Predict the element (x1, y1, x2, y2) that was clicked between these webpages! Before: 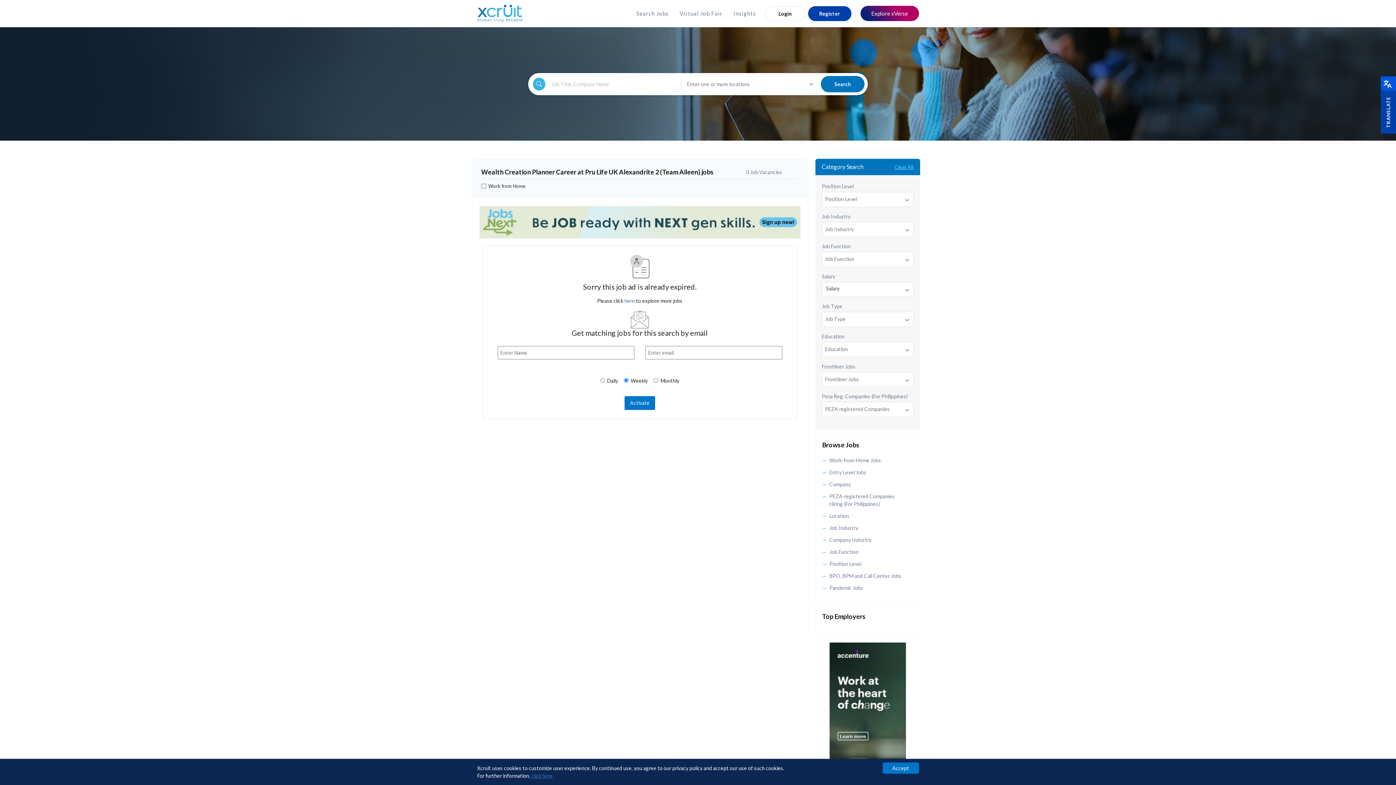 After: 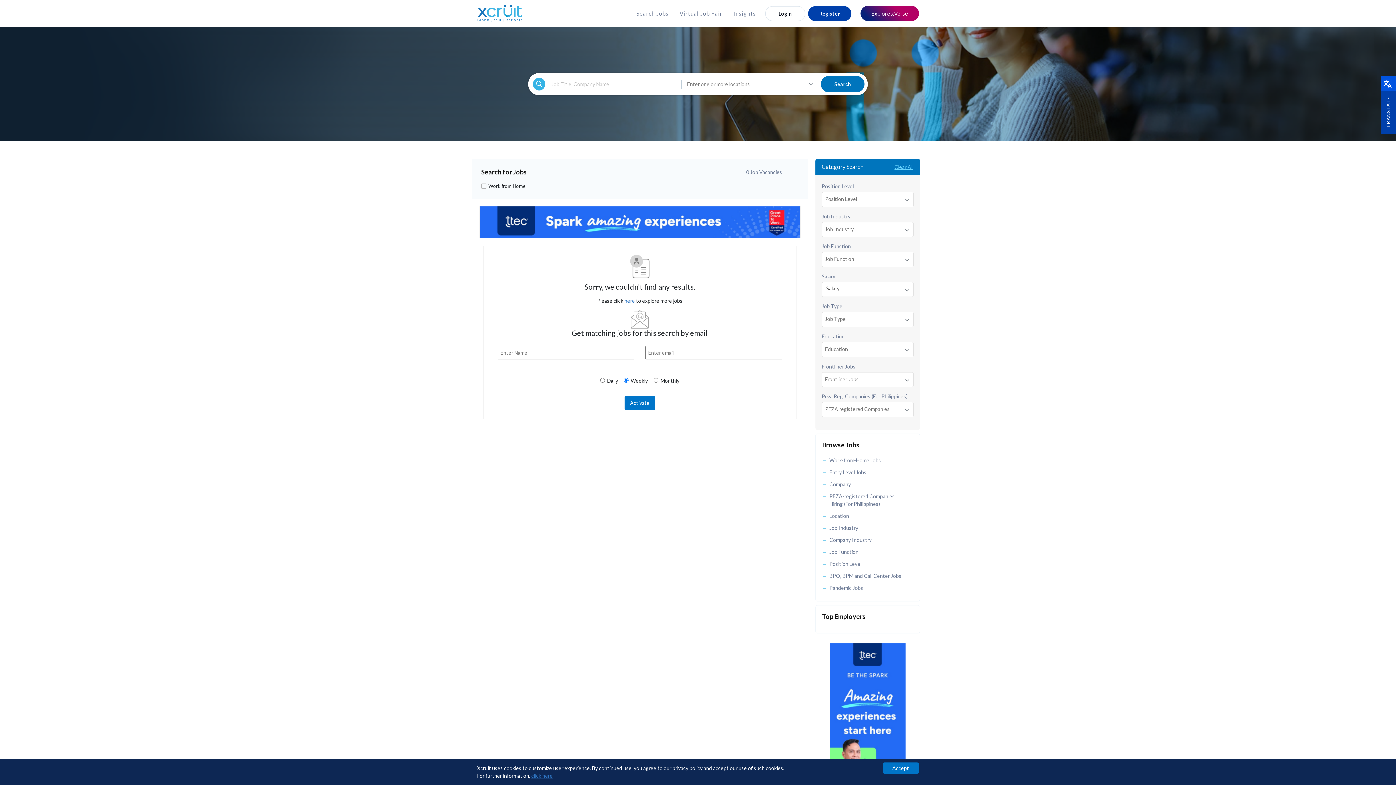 Action: bbox: (822, 570, 913, 582) label: BPO, BPM and Call Center Jobs